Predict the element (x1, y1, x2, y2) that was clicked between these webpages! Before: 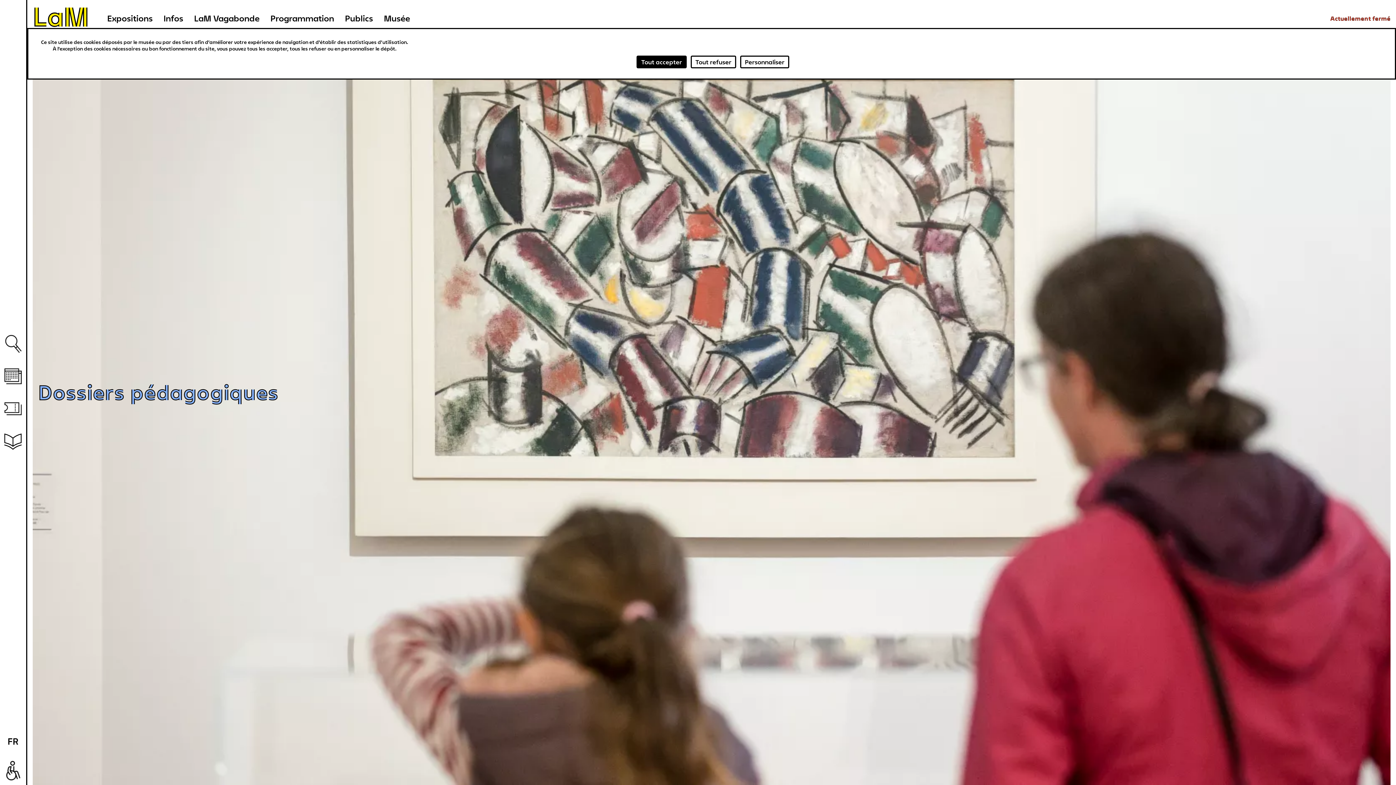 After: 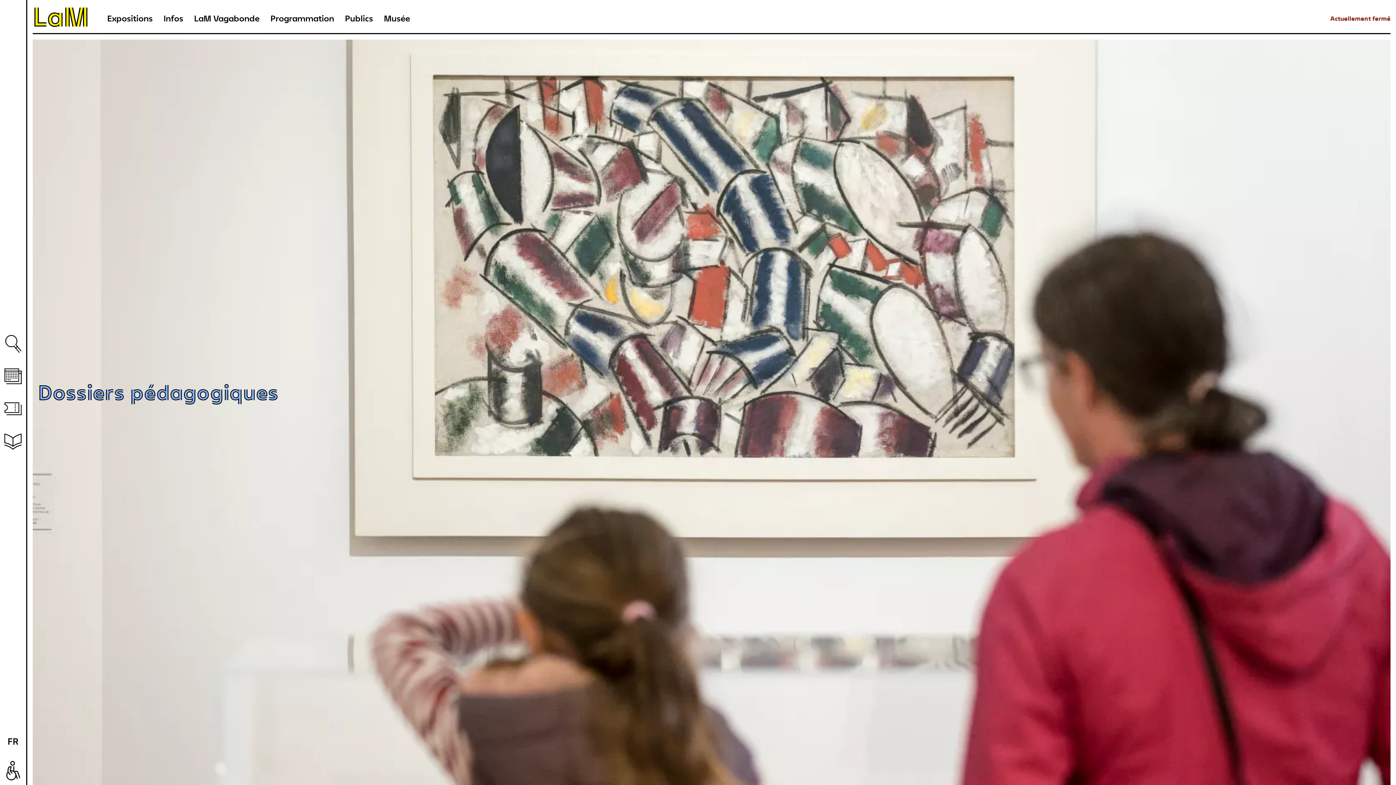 Action: bbox: (690, 55, 736, 68) label: Cookies : Tout refuser